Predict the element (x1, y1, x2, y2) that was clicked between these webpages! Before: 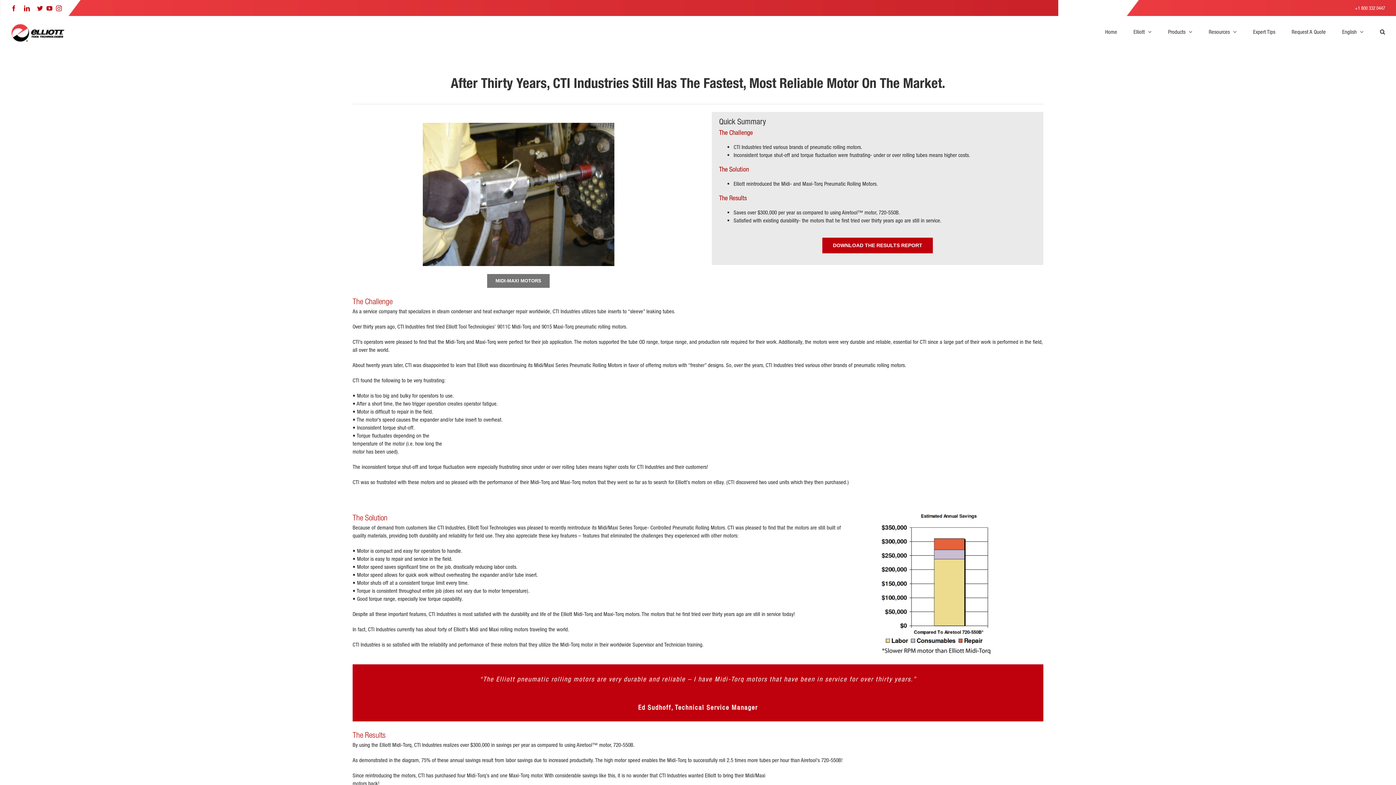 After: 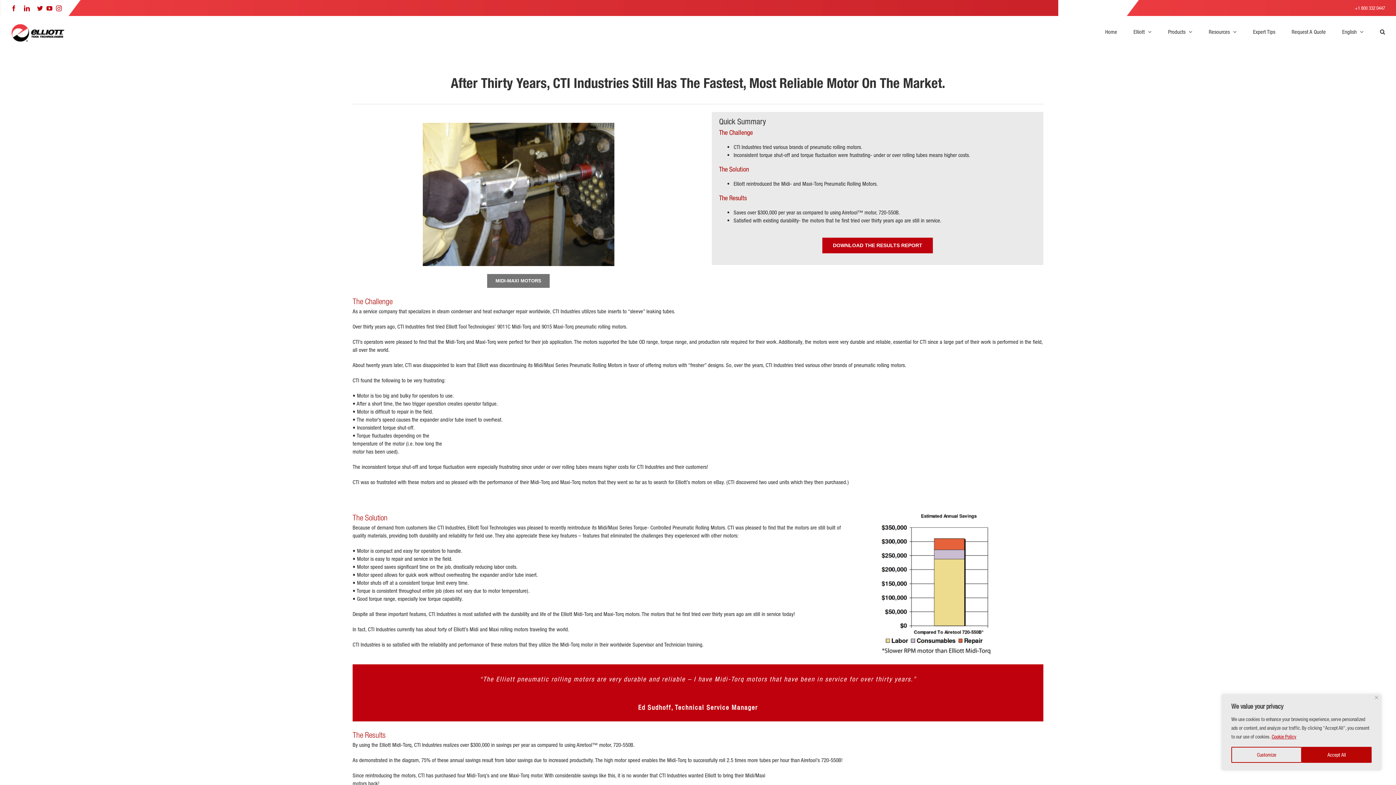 Action: label: +1 800 332 0447 bbox: (1355, 4, 1385, 10)